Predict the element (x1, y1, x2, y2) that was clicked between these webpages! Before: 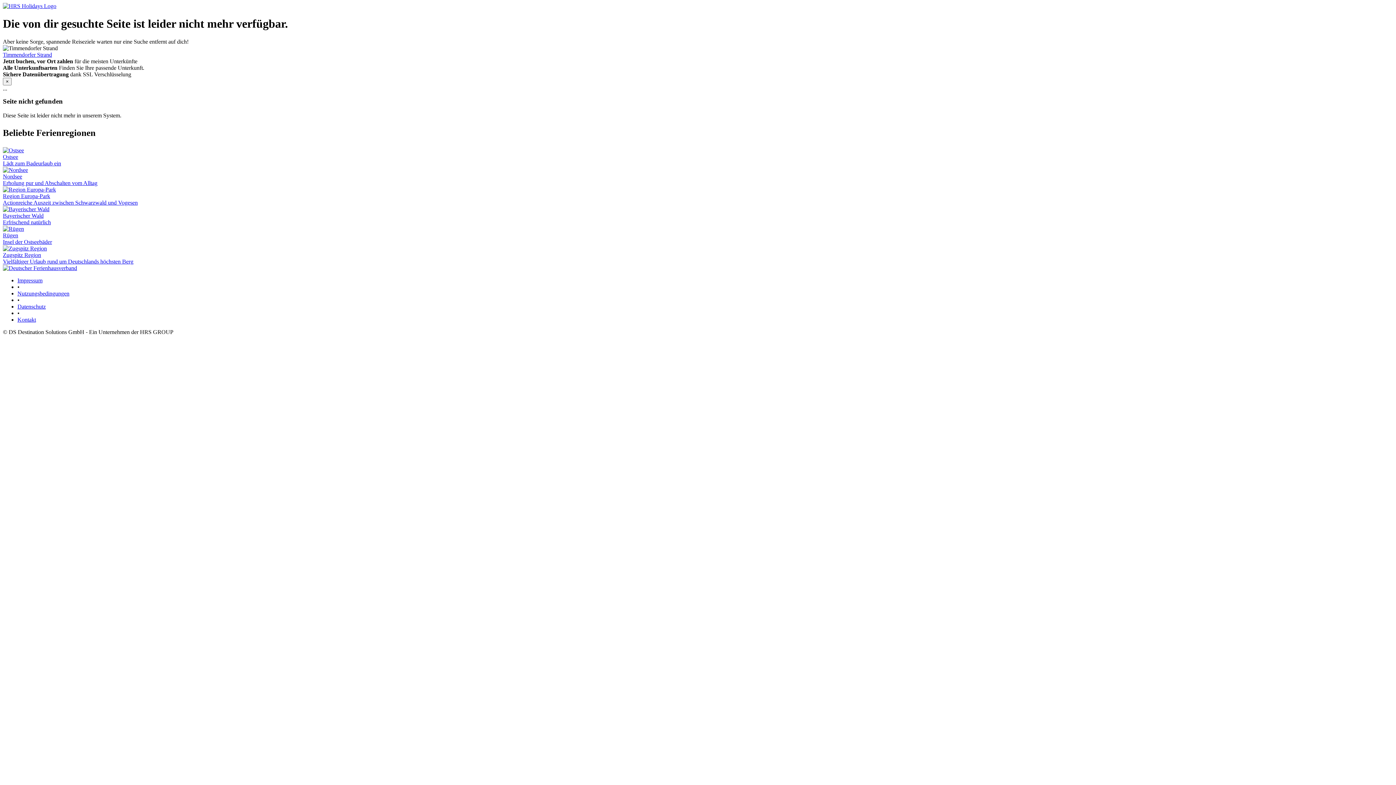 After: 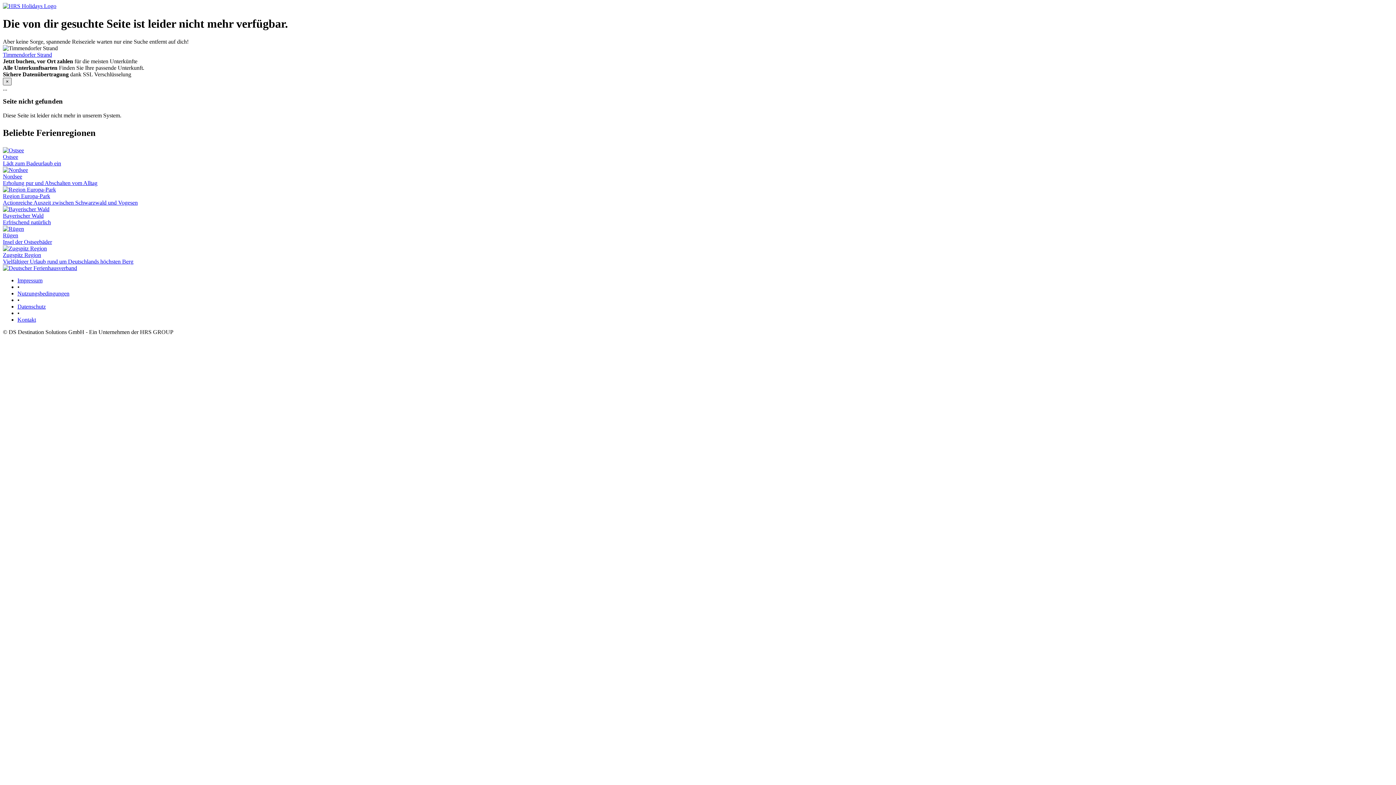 Action: label: × bbox: (2, 77, 11, 85)